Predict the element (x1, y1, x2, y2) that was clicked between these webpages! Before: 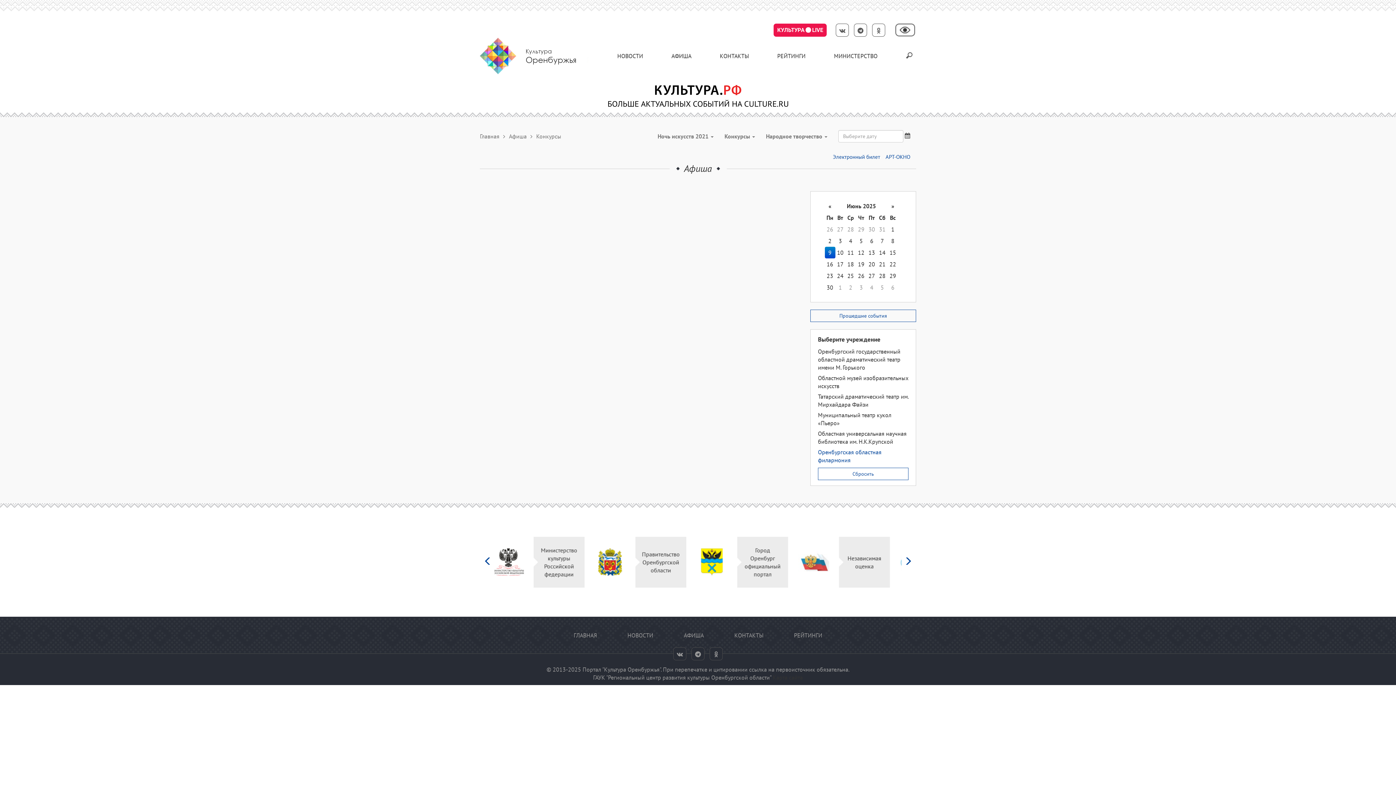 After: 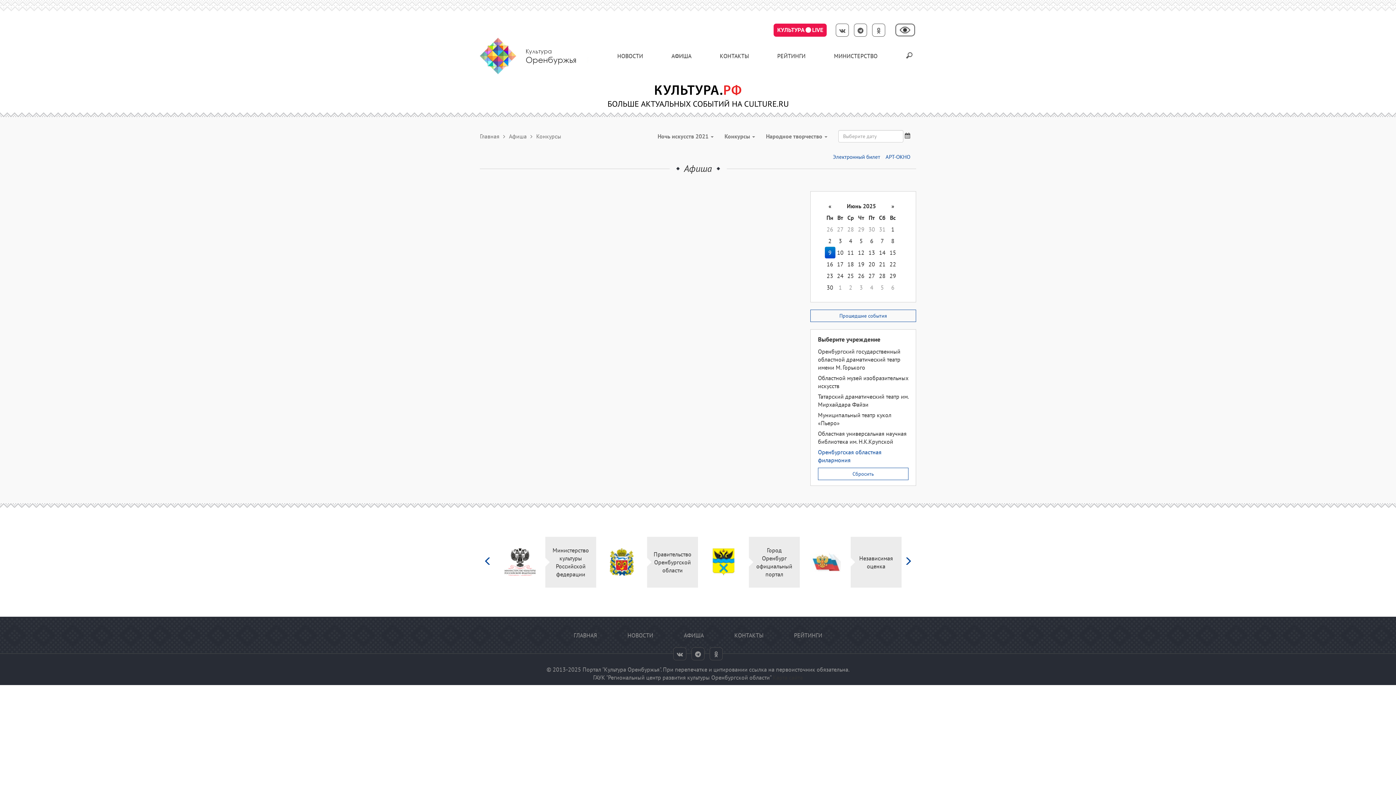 Action: bbox: (836, 23, 849, 36)